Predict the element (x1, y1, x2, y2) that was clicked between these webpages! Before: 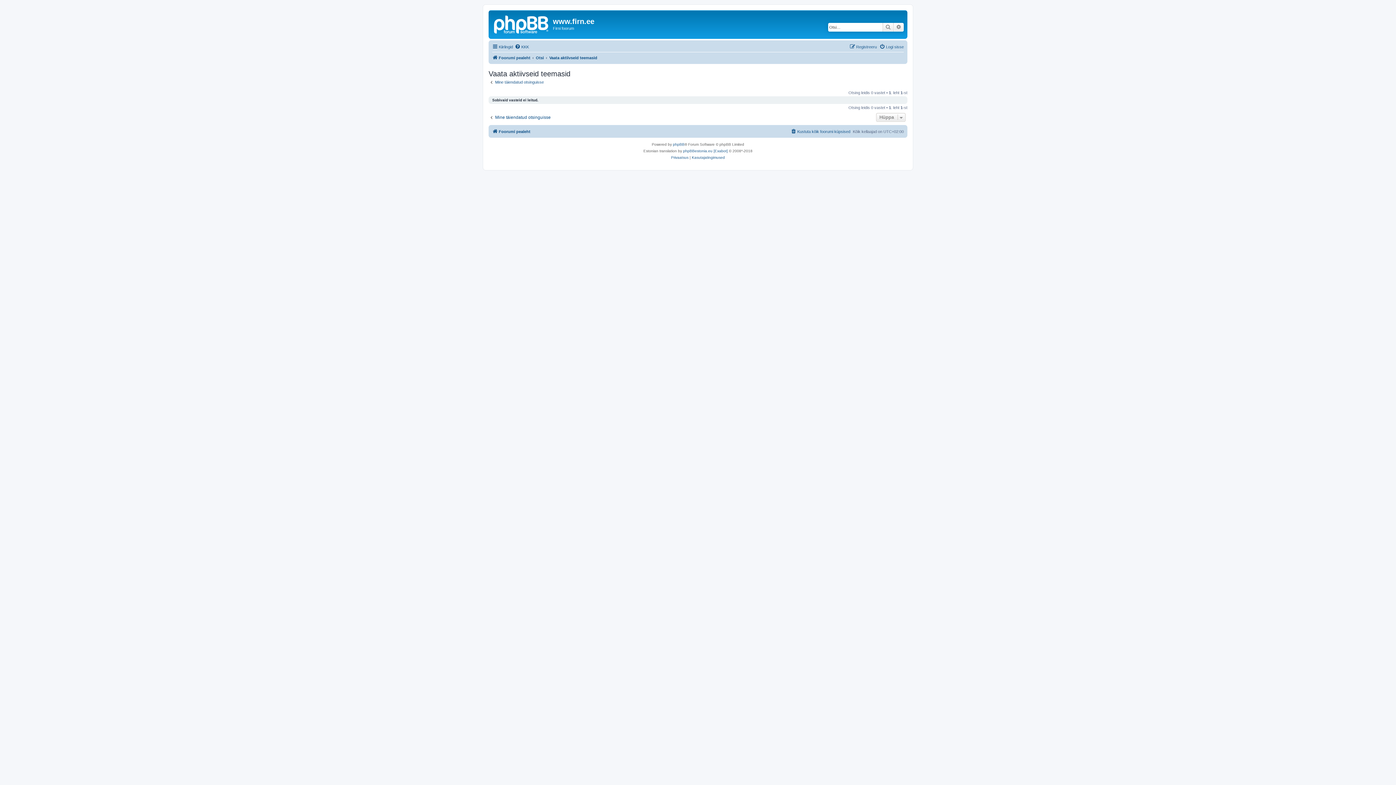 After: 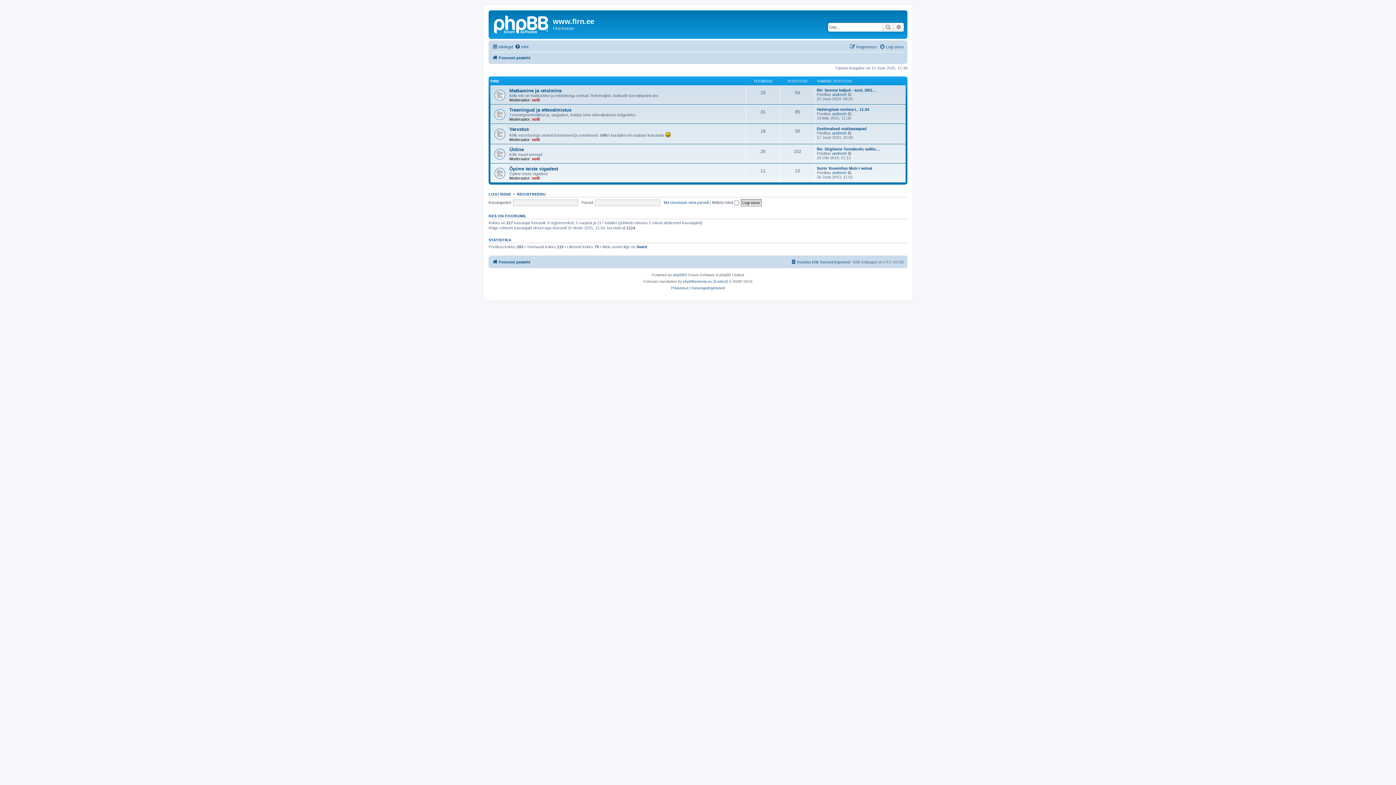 Action: bbox: (490, 12, 553, 35)